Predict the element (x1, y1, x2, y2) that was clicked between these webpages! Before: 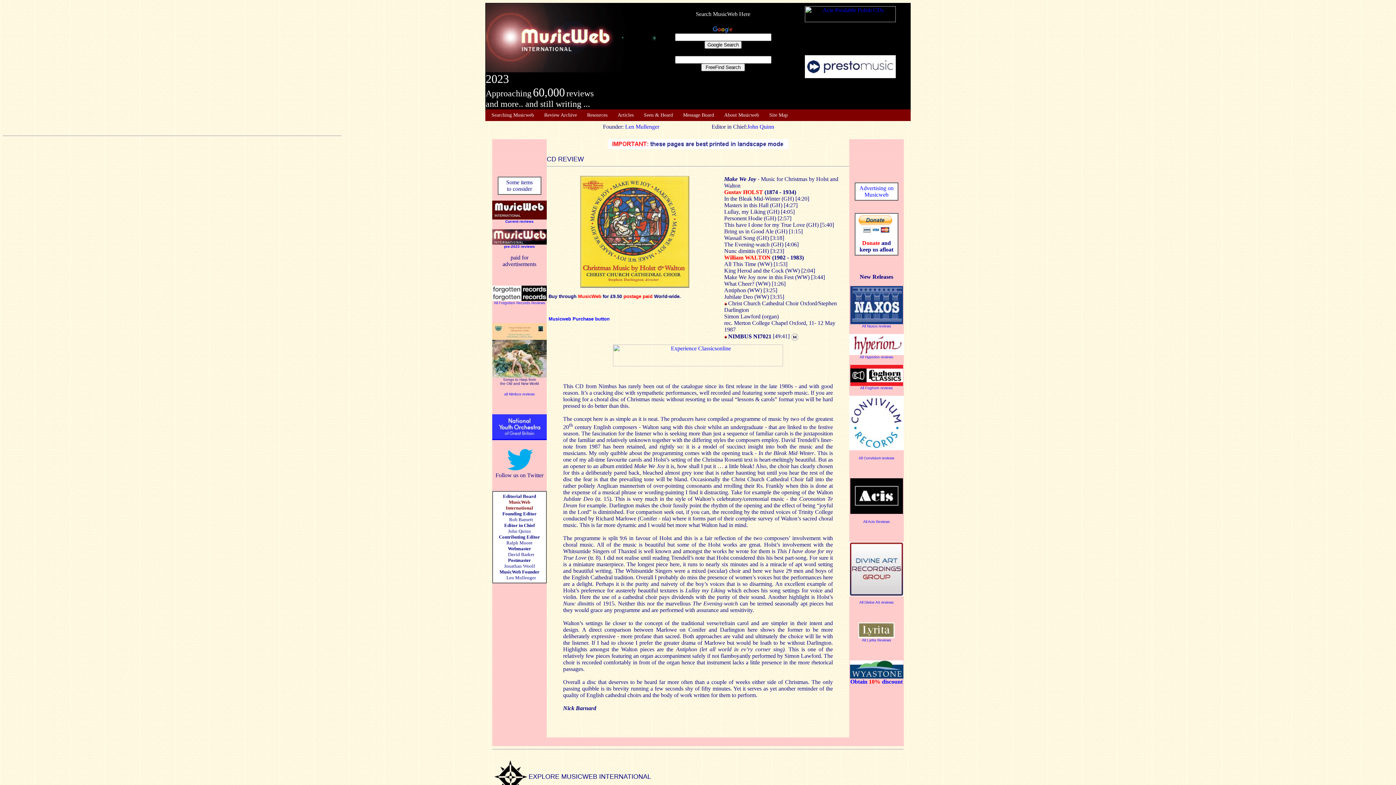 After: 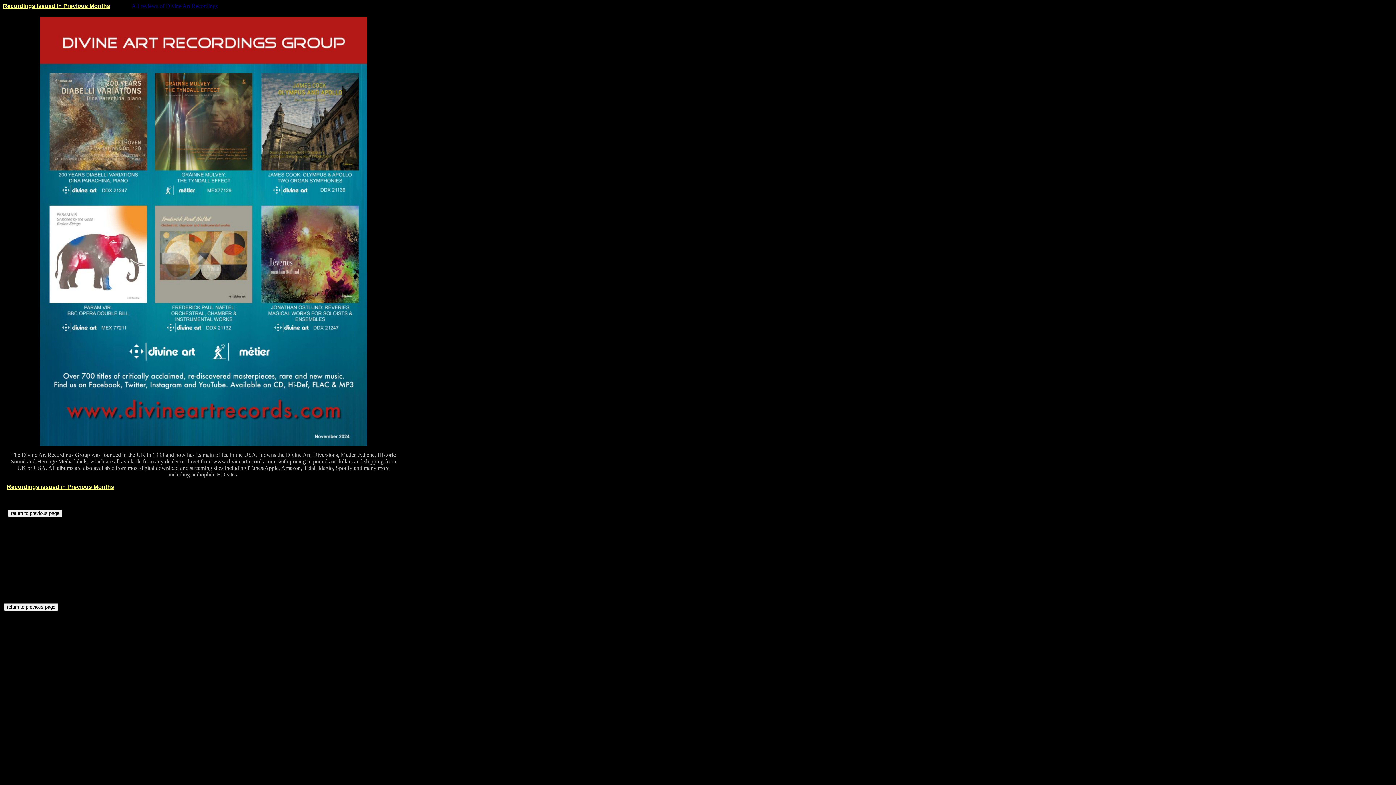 Action: bbox: (849, 591, 904, 597)